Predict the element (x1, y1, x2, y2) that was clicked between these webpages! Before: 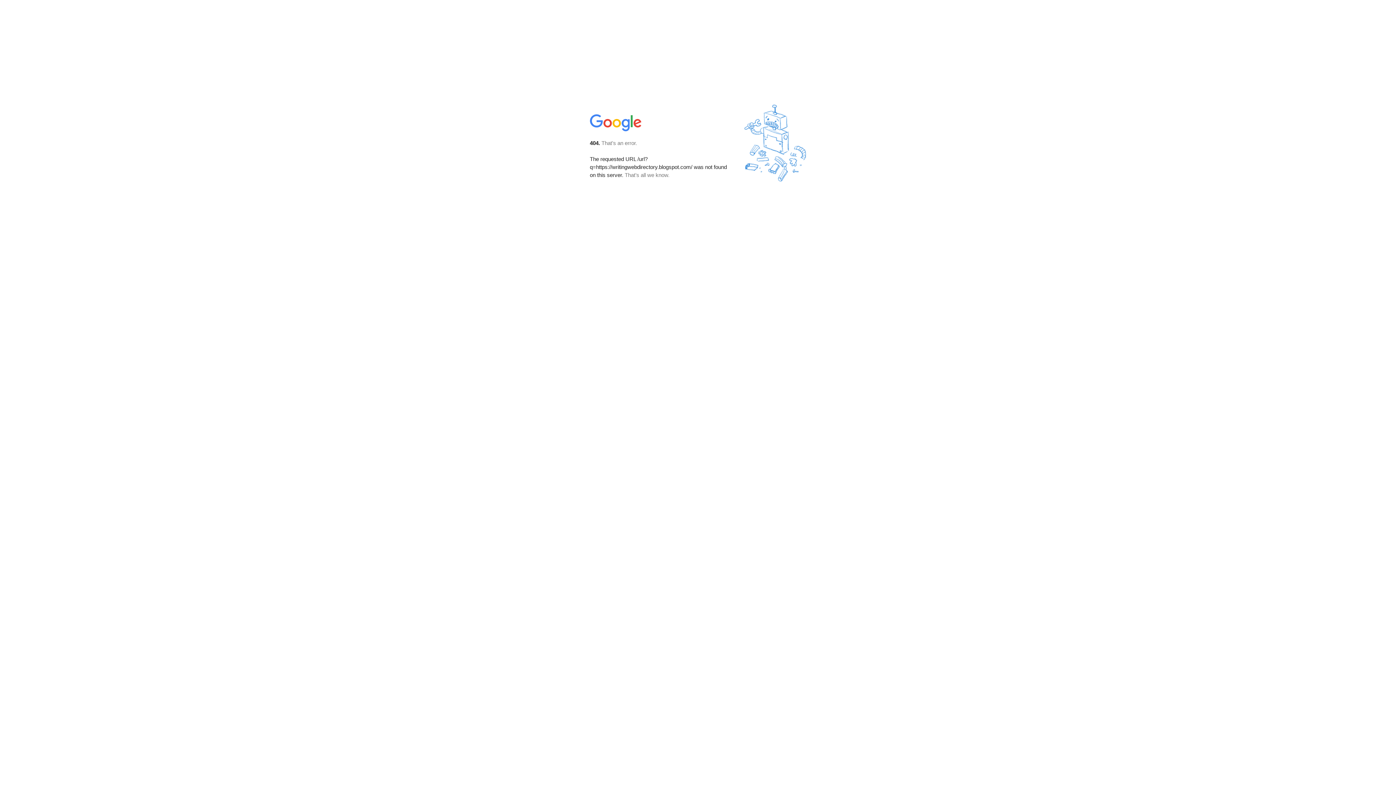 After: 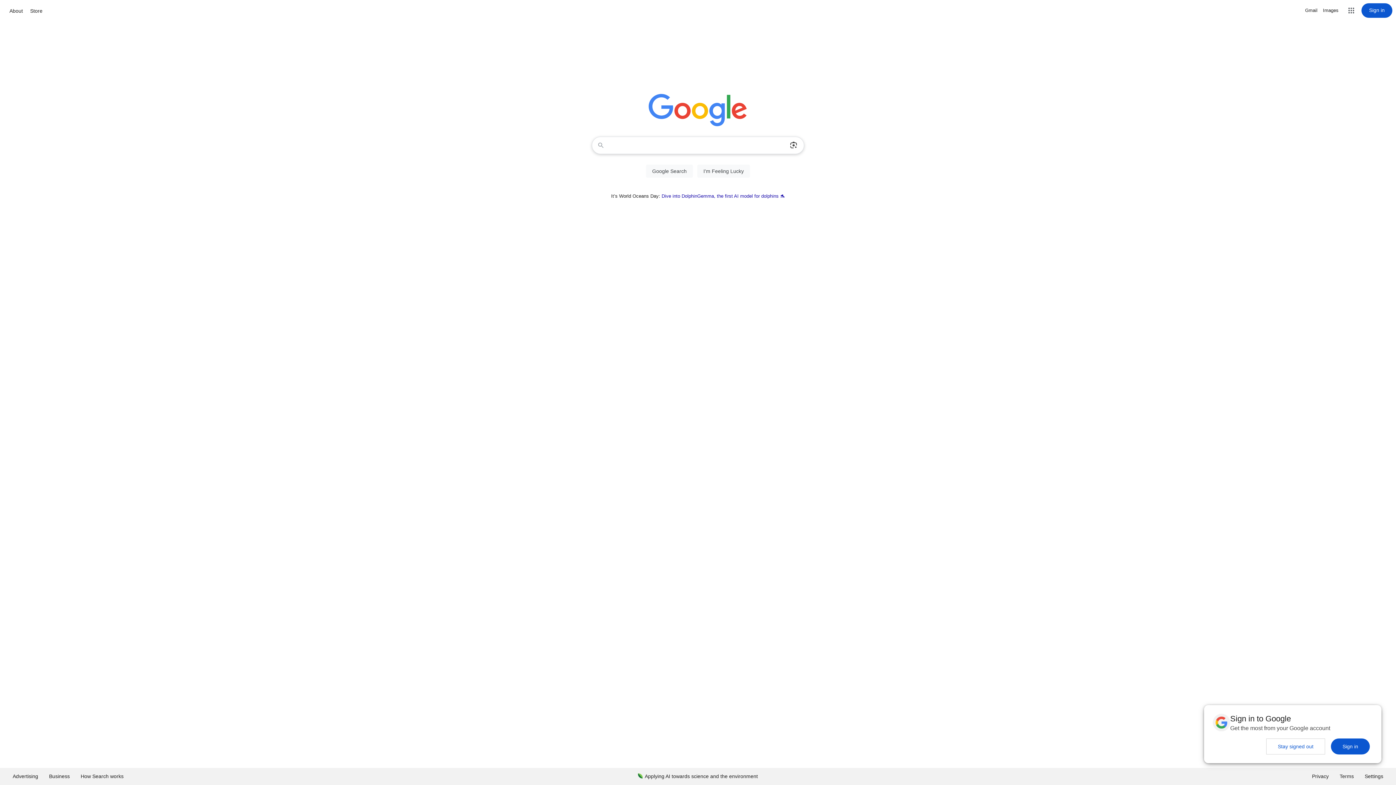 Action: bbox: (590, 127, 642, 134)